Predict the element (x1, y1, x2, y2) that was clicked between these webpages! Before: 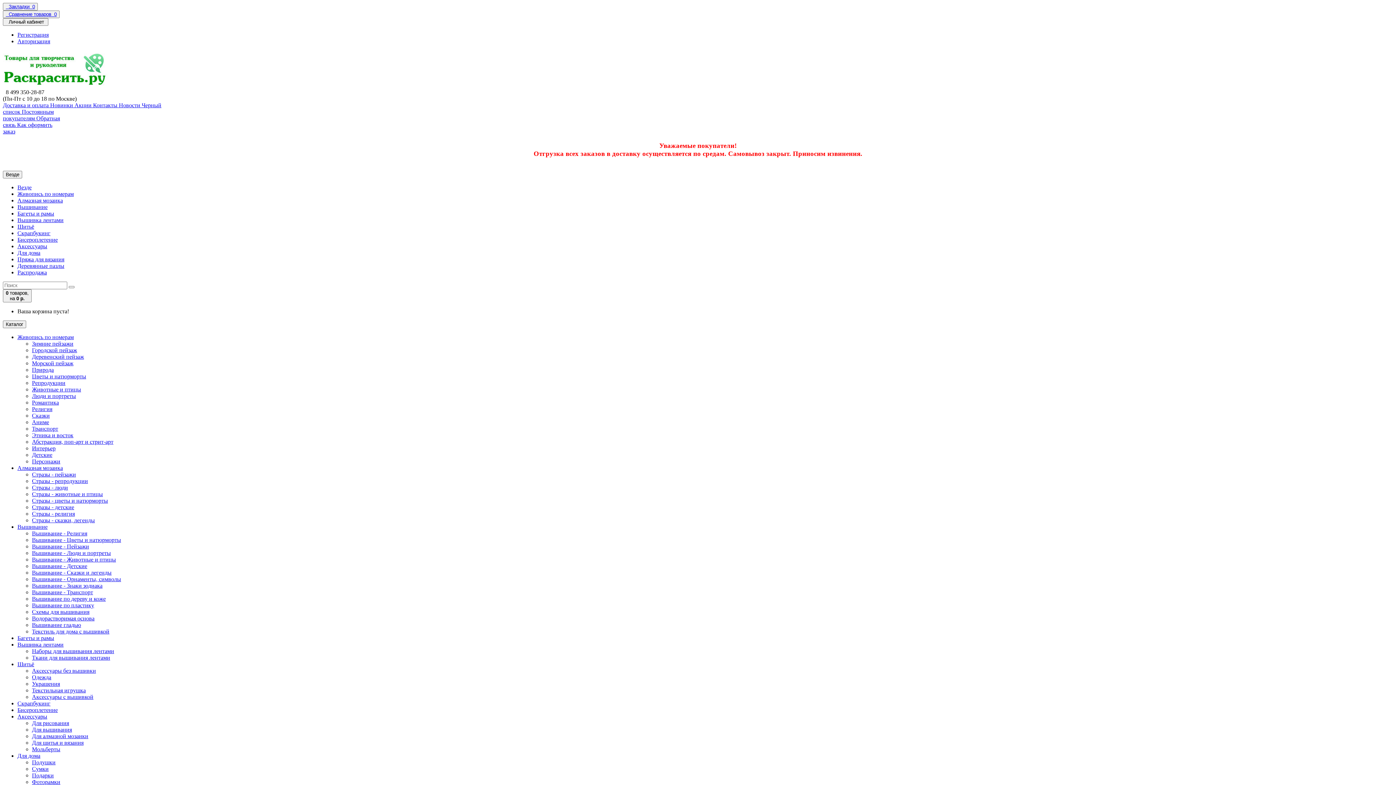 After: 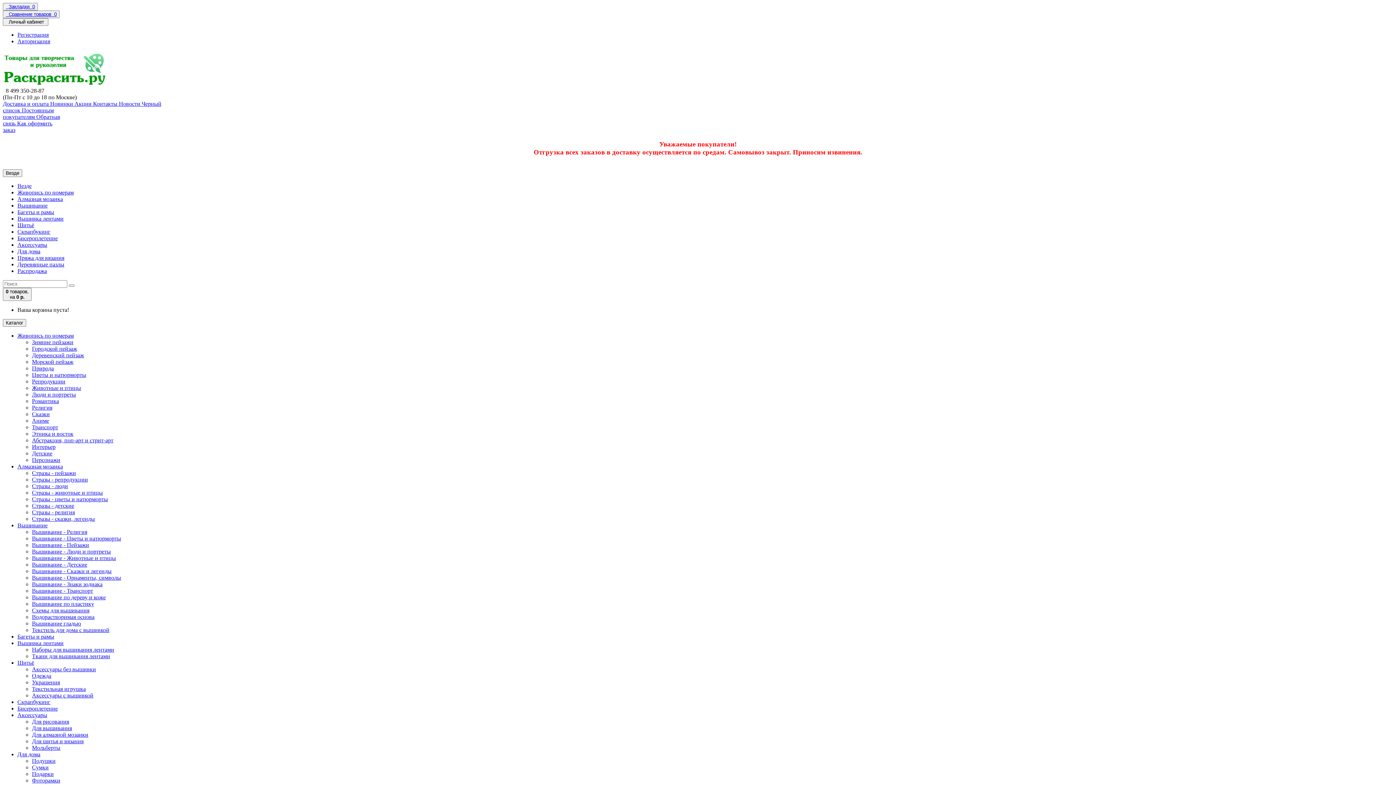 Action: bbox: (32, 360, 73, 366) label: Морской пейзаж